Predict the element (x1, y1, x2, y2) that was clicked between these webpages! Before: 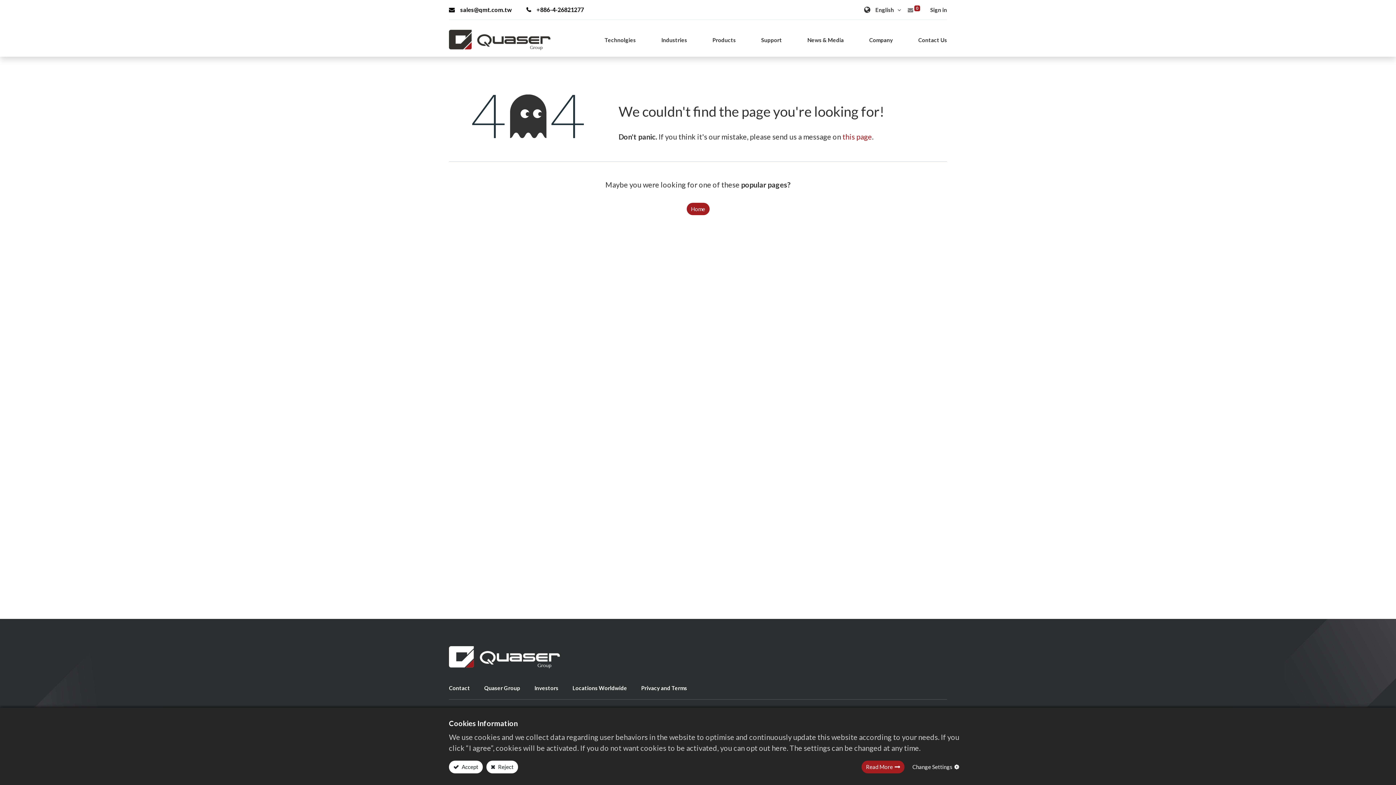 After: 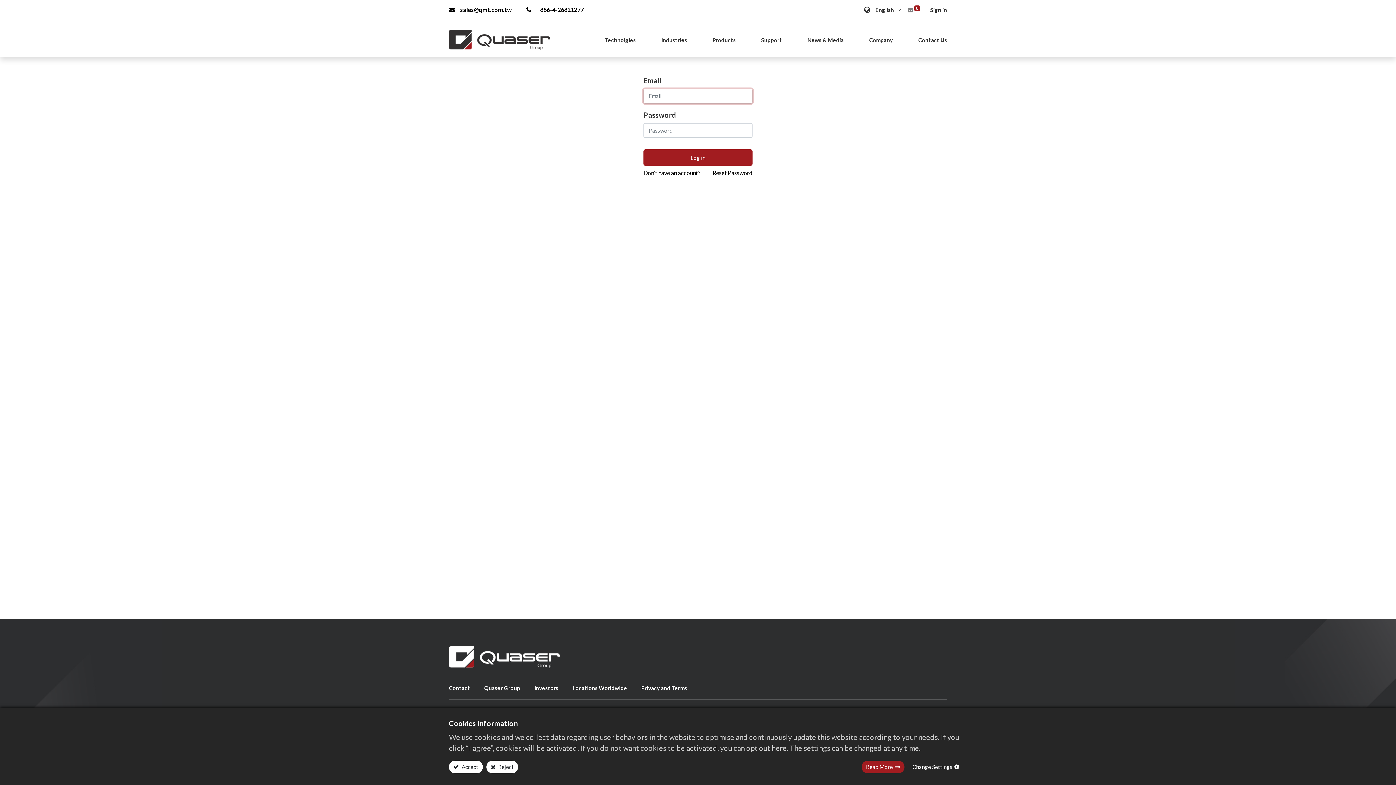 Action: label: Sign in bbox: (930, 3, 947, 16)